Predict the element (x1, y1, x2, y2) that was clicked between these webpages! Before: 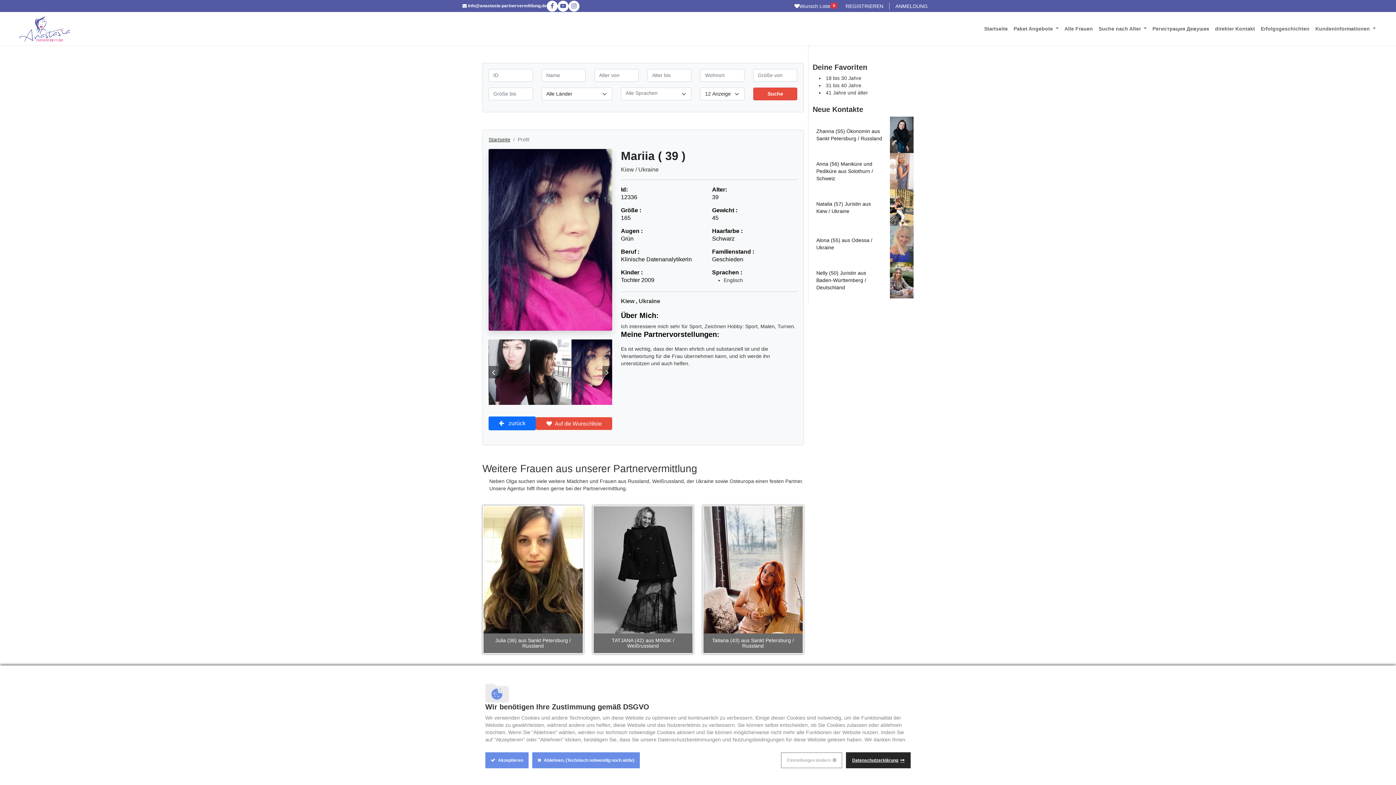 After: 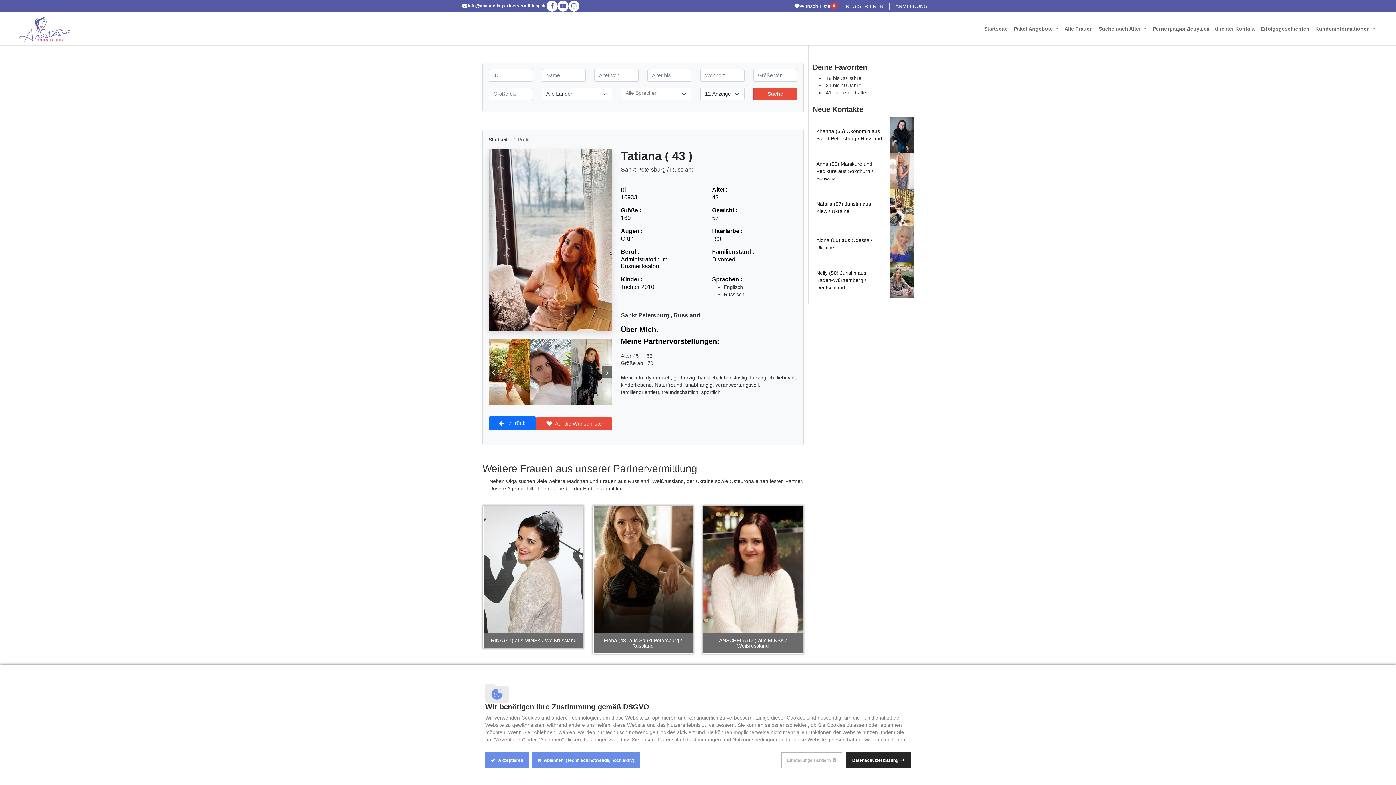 Action: label: Tatiana (43) aus Sankt Petersburg / Russland bbox: (702, 505, 803, 654)